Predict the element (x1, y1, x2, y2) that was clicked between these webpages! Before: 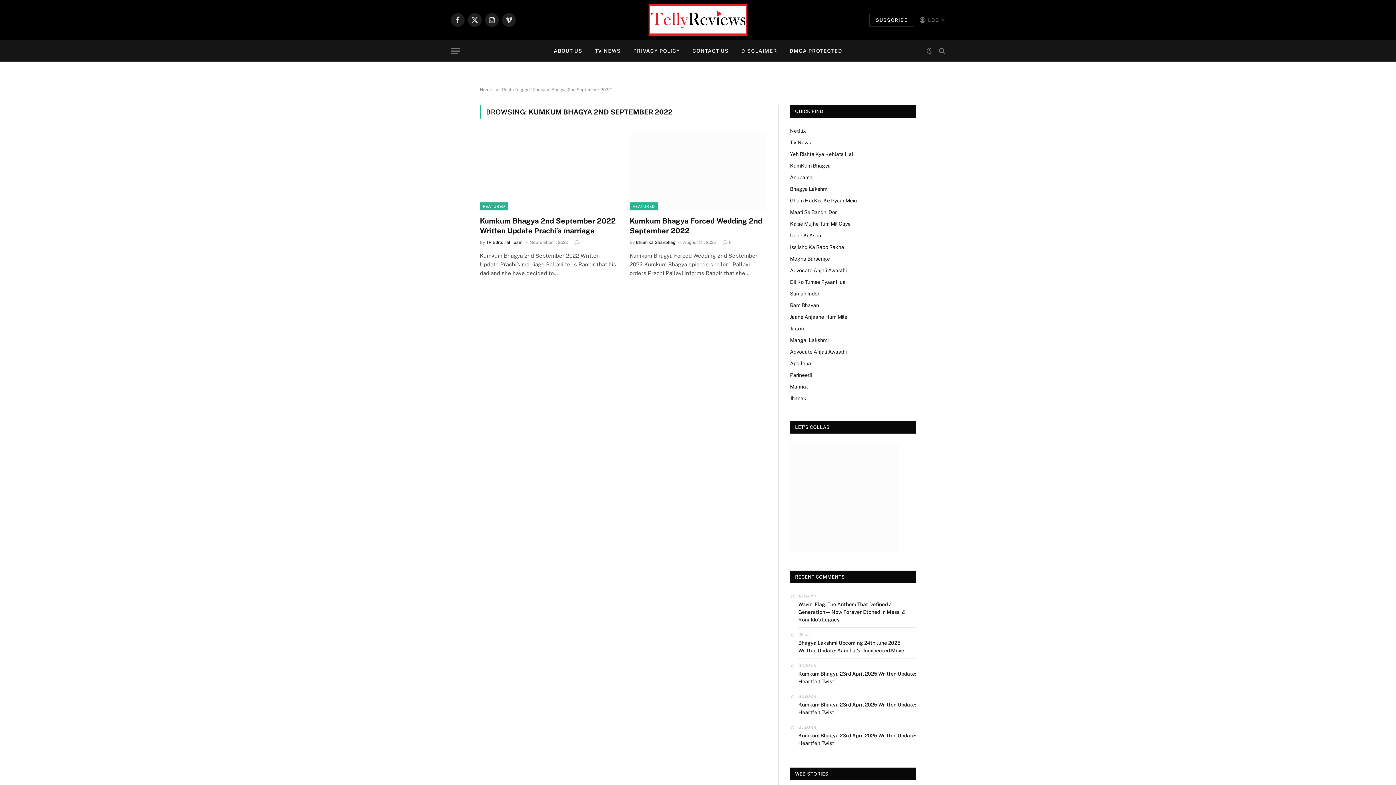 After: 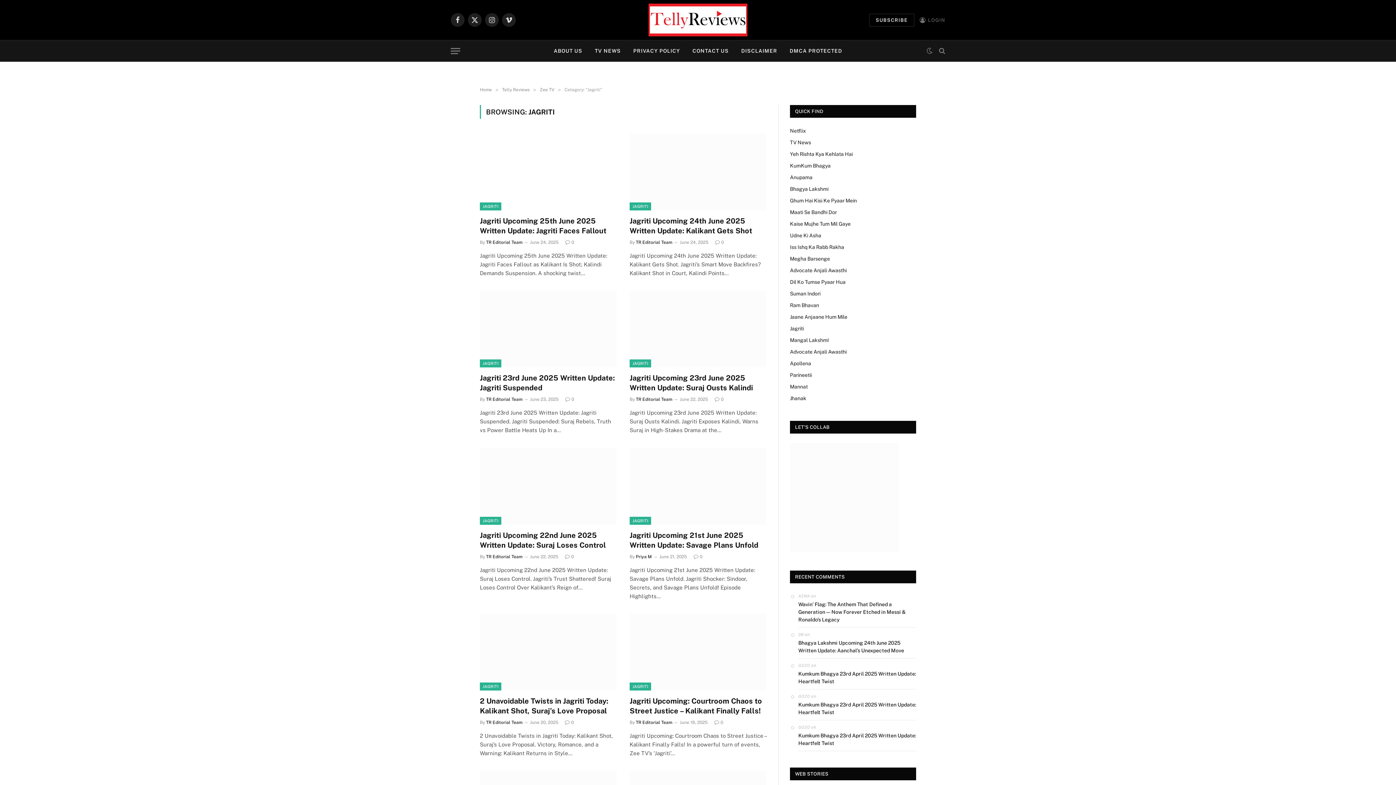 Action: bbox: (790, 325, 804, 331) label: Jagriti